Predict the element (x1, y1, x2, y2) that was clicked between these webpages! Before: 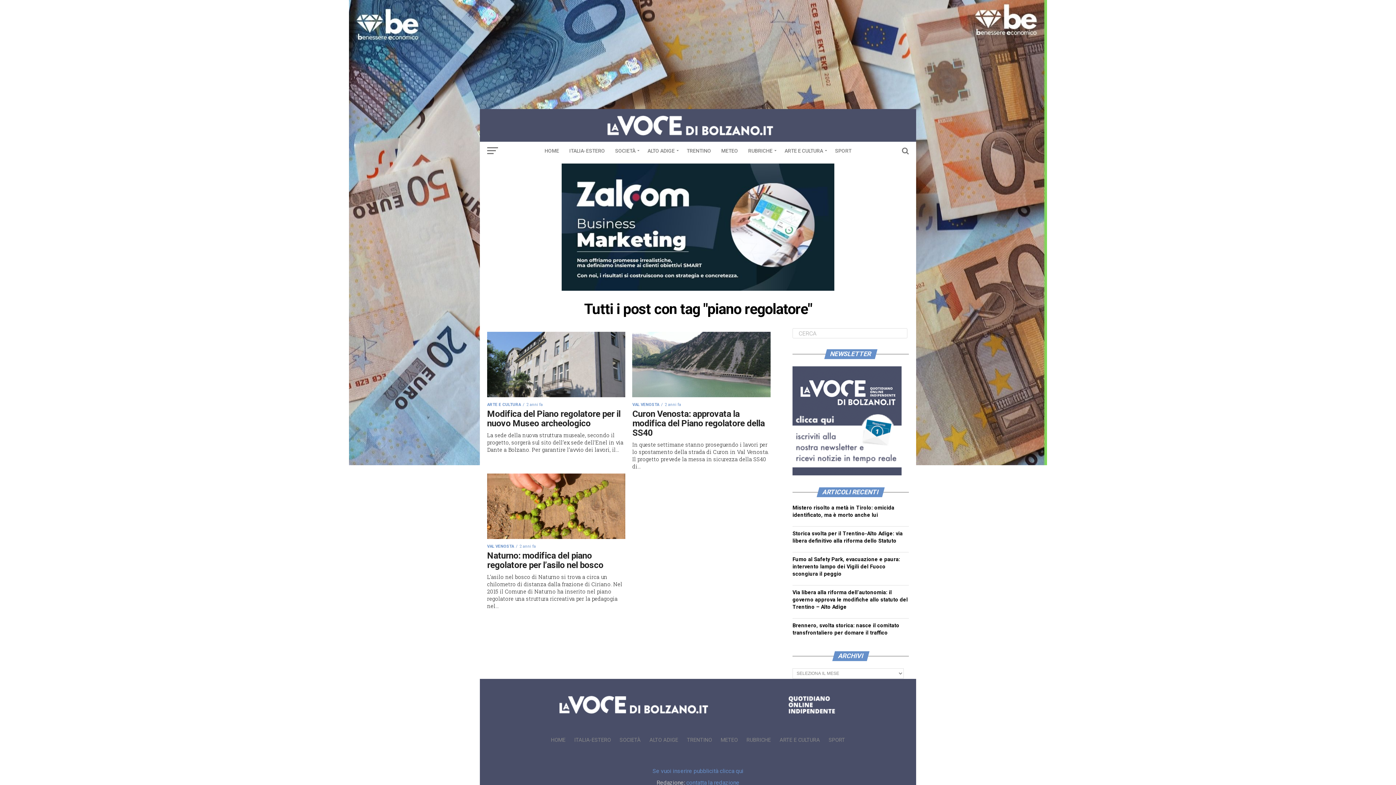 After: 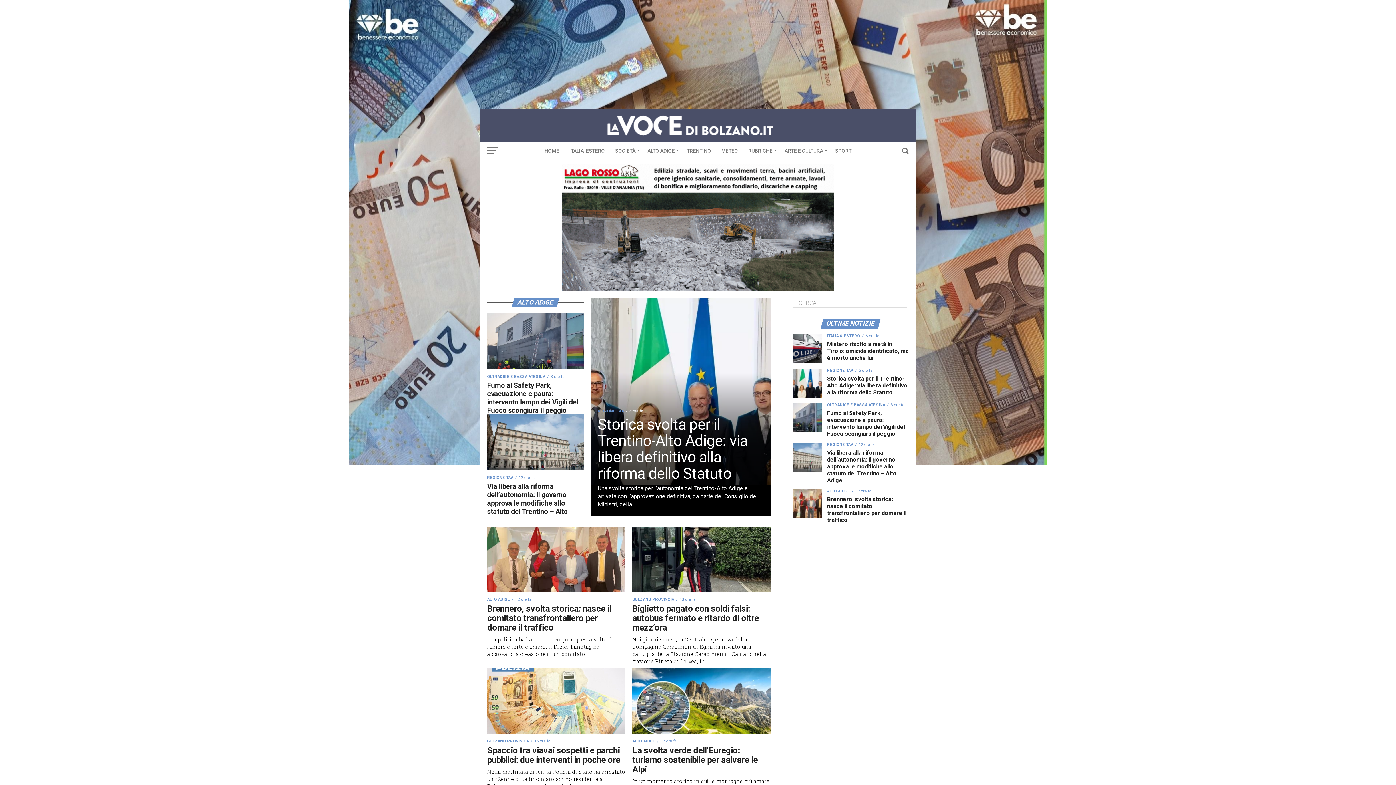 Action: label: ALTO ADIGE bbox: (643, 141, 681, 160)